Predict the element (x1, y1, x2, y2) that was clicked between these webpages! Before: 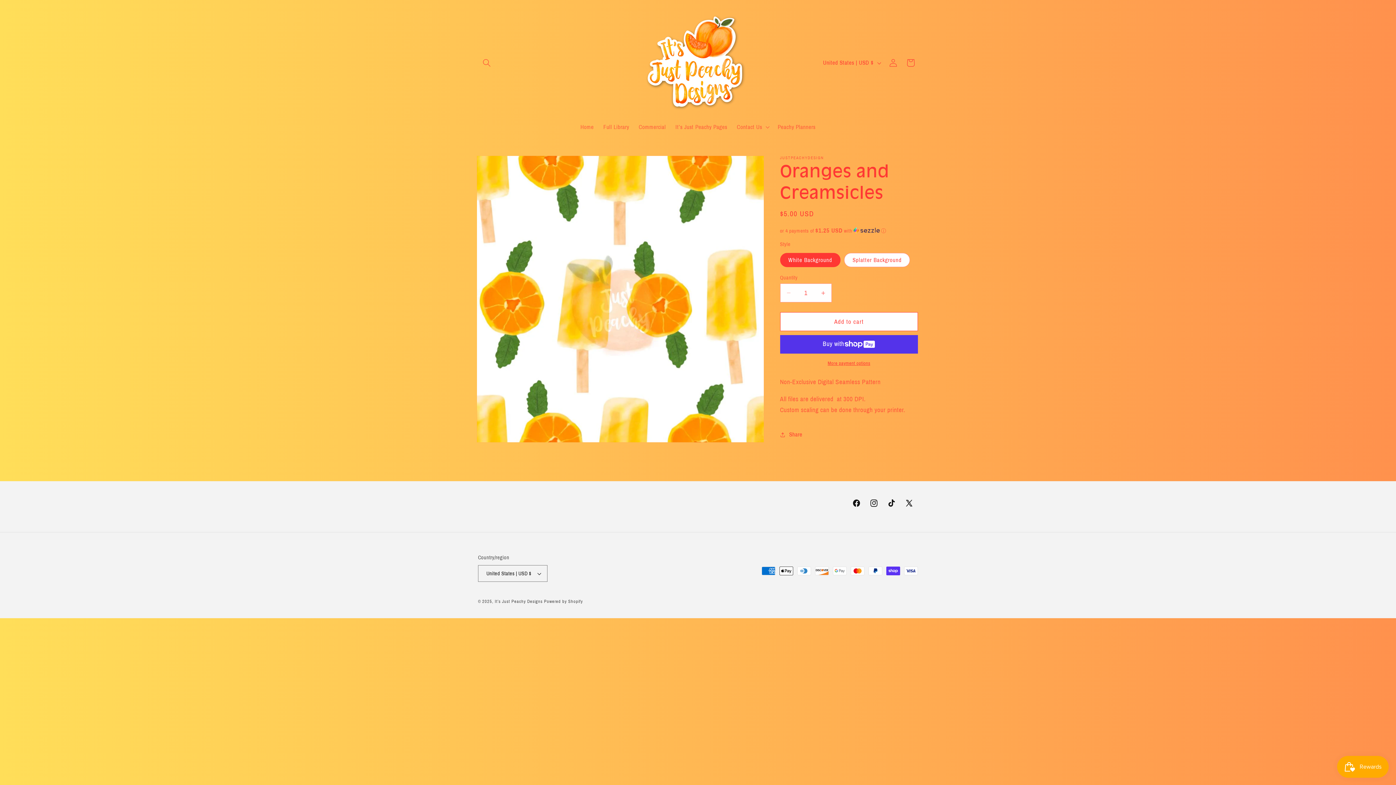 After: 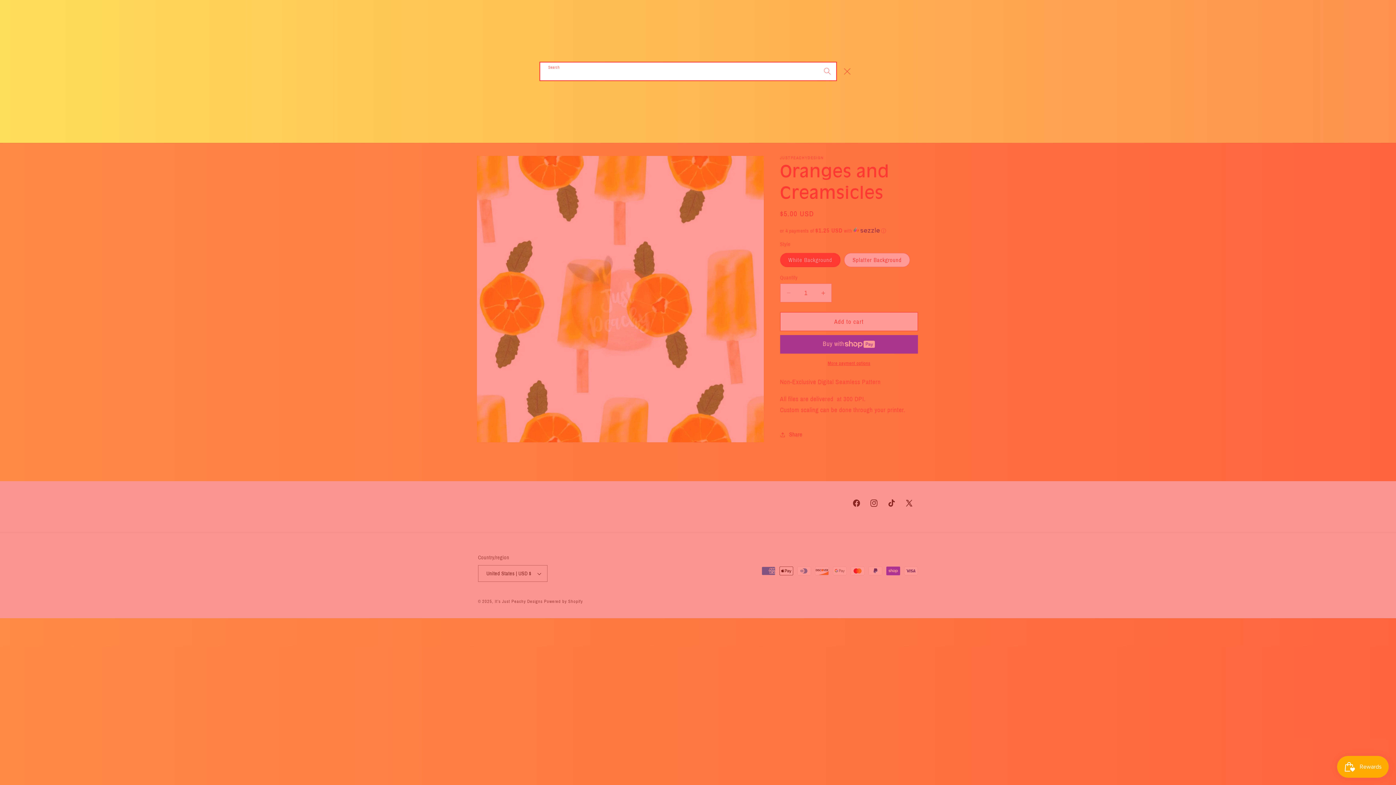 Action: bbox: (478, 54, 495, 71) label: Search